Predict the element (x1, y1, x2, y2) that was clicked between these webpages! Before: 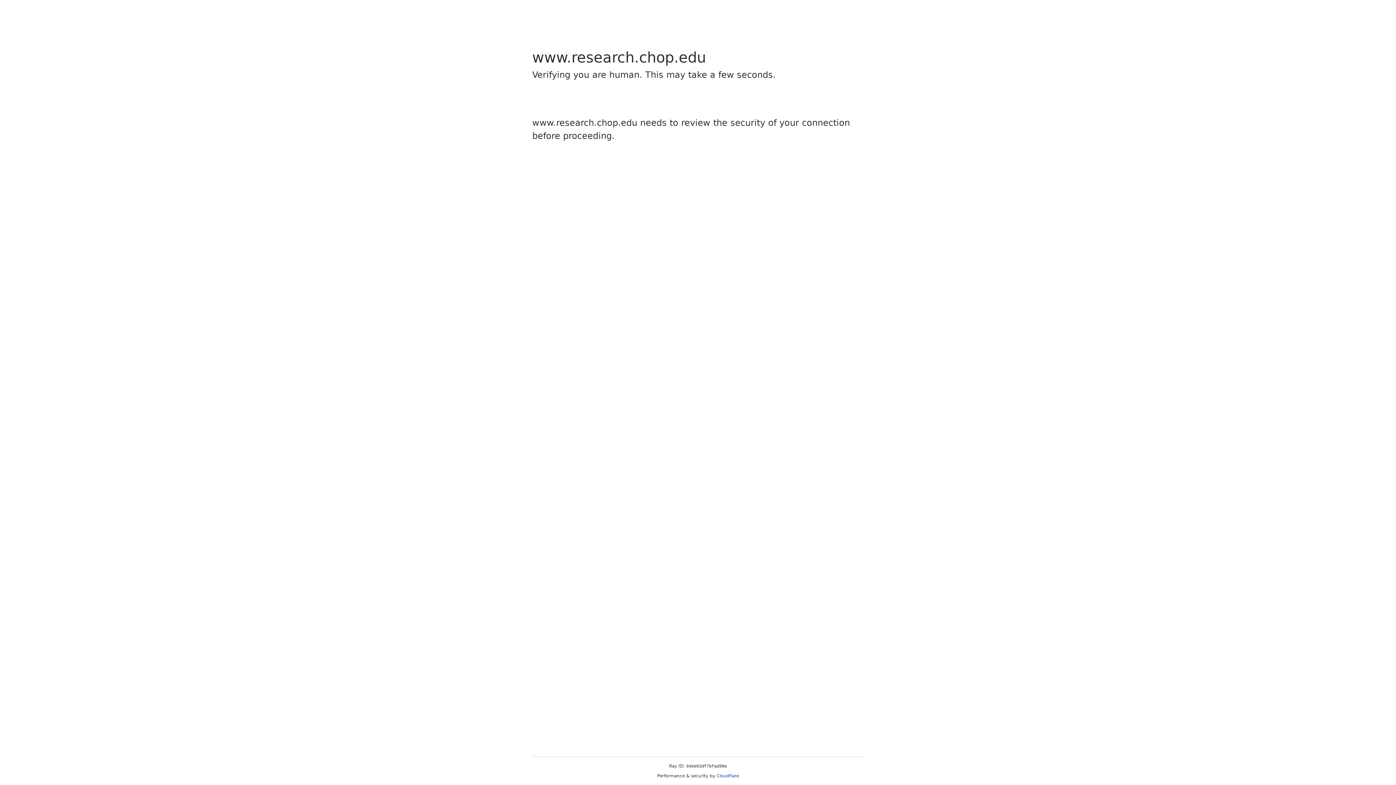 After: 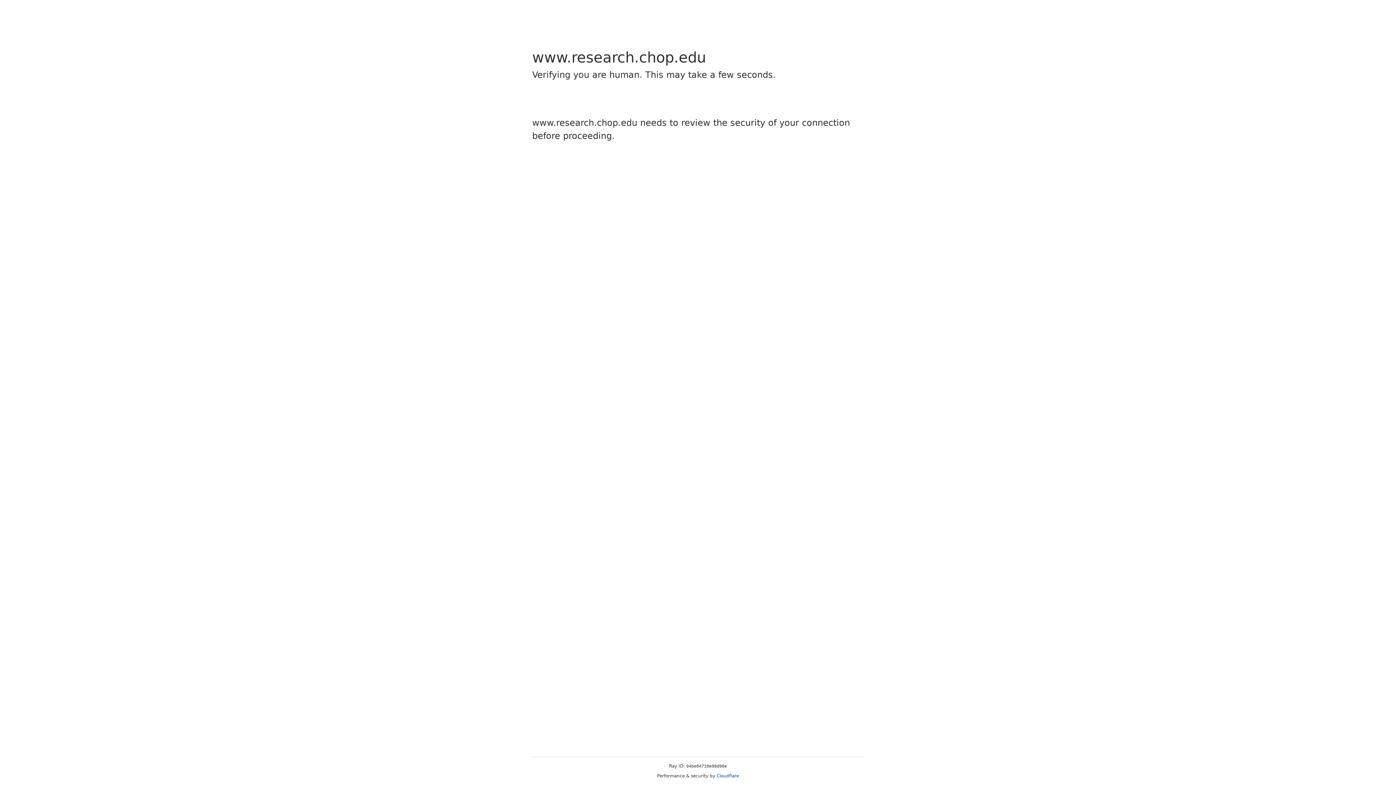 Action: bbox: (716, 773, 739, 778) label: Cloudflare